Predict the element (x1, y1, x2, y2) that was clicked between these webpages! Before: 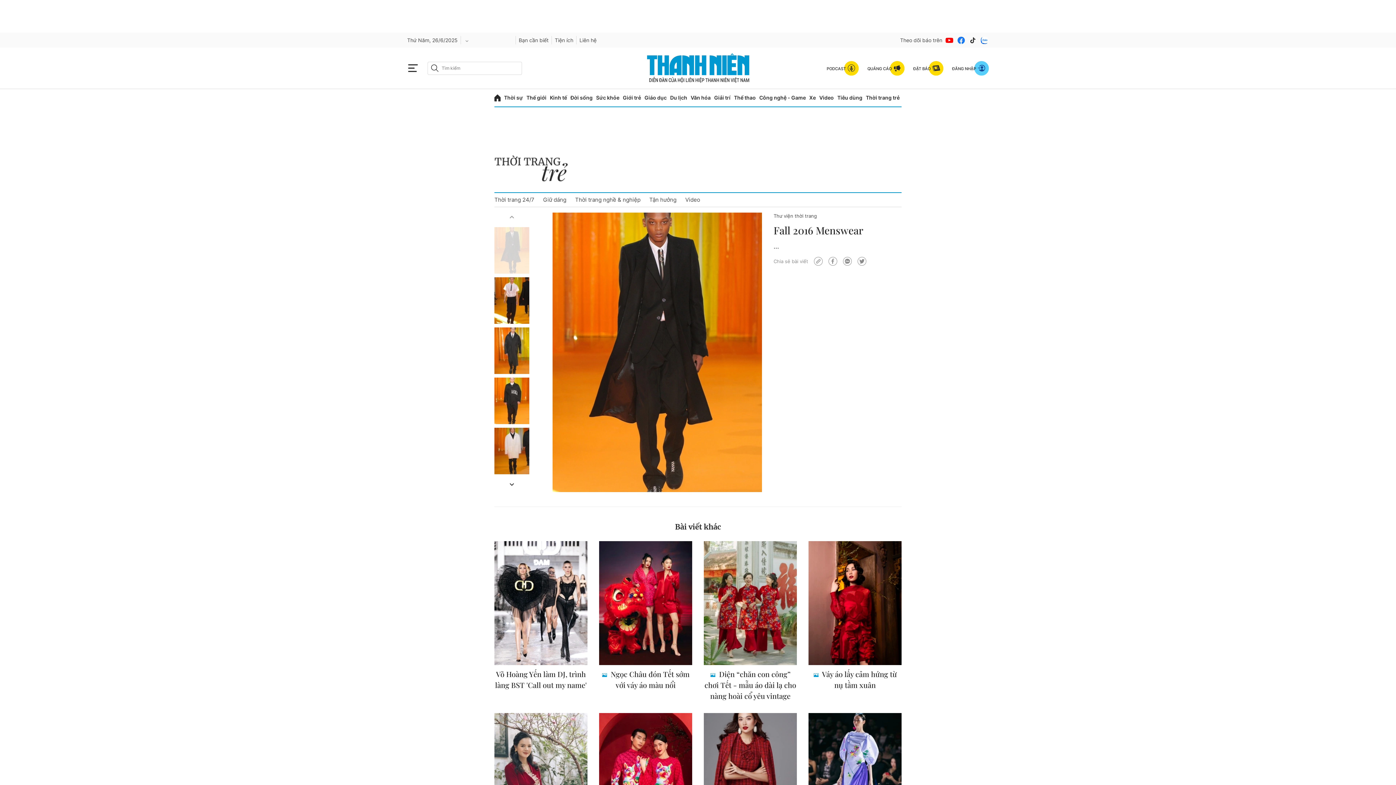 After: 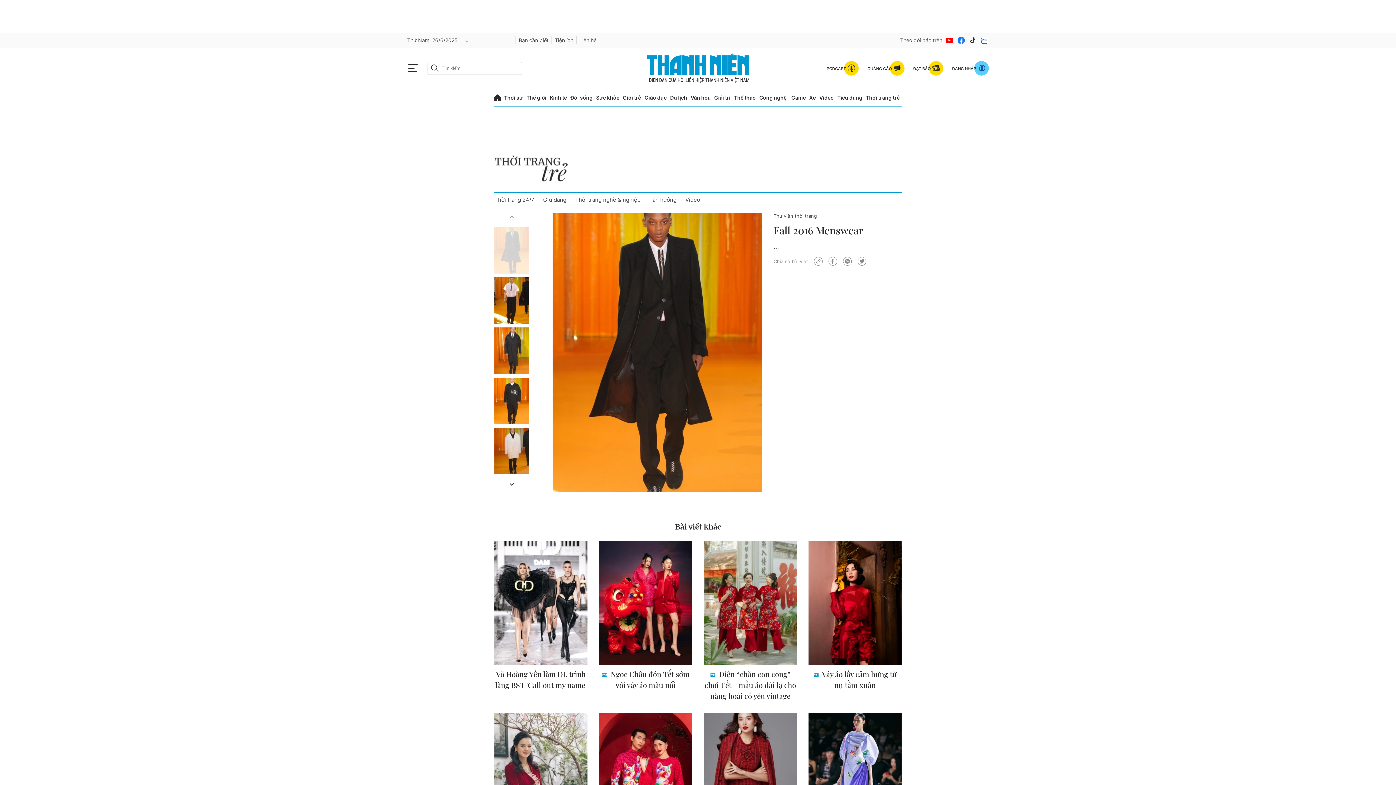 Action: bbox: (814, 256, 822, 265)